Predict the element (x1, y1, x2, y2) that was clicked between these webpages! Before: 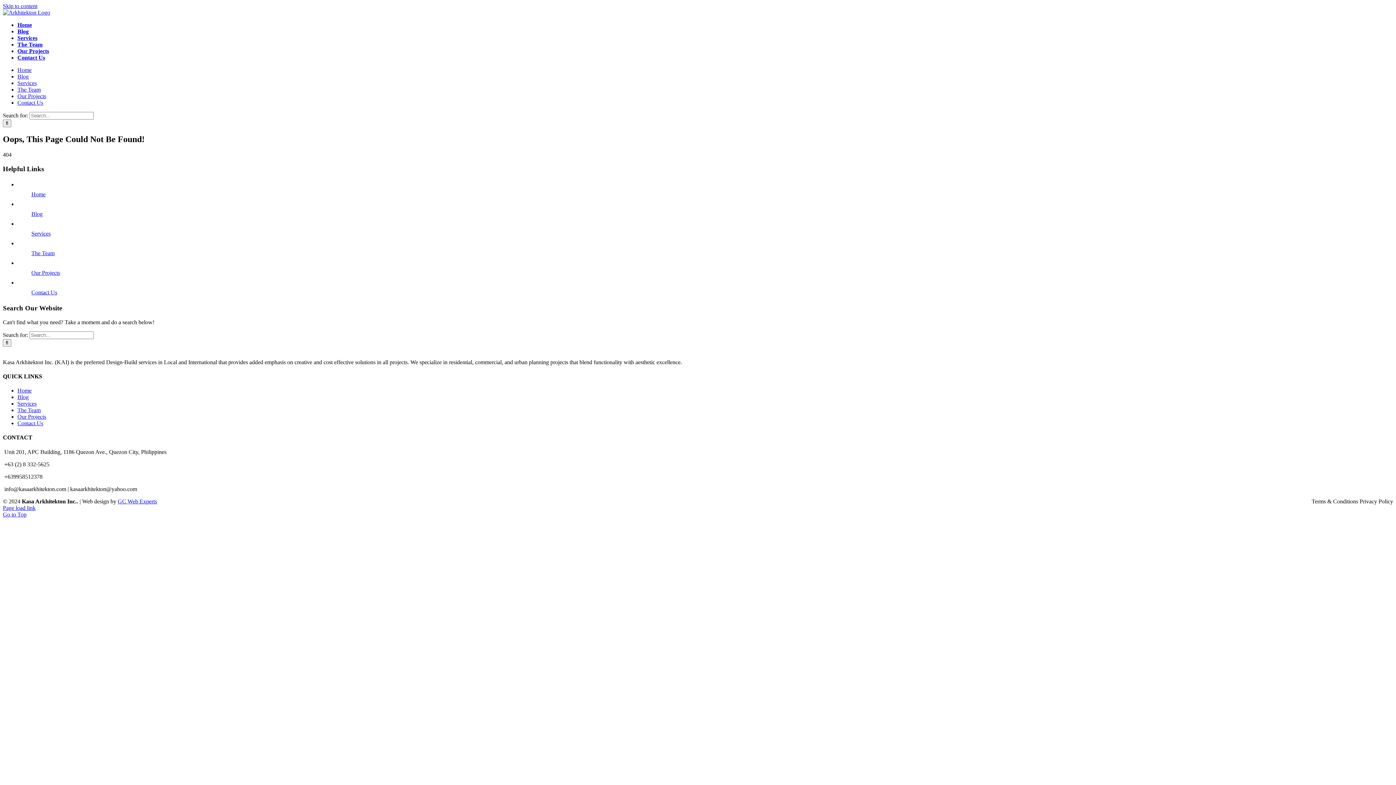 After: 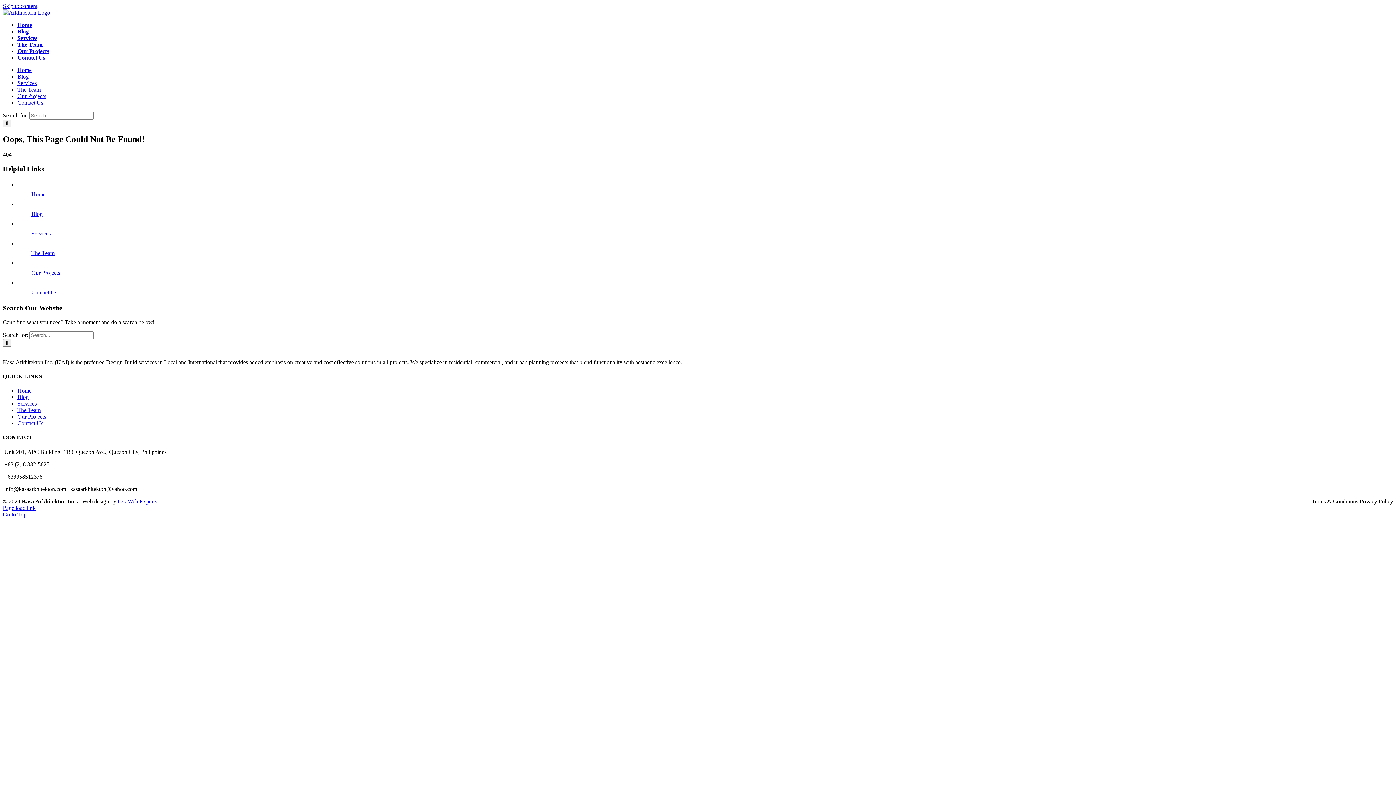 Action: bbox: (2, 2, 37, 9) label: Skip to content